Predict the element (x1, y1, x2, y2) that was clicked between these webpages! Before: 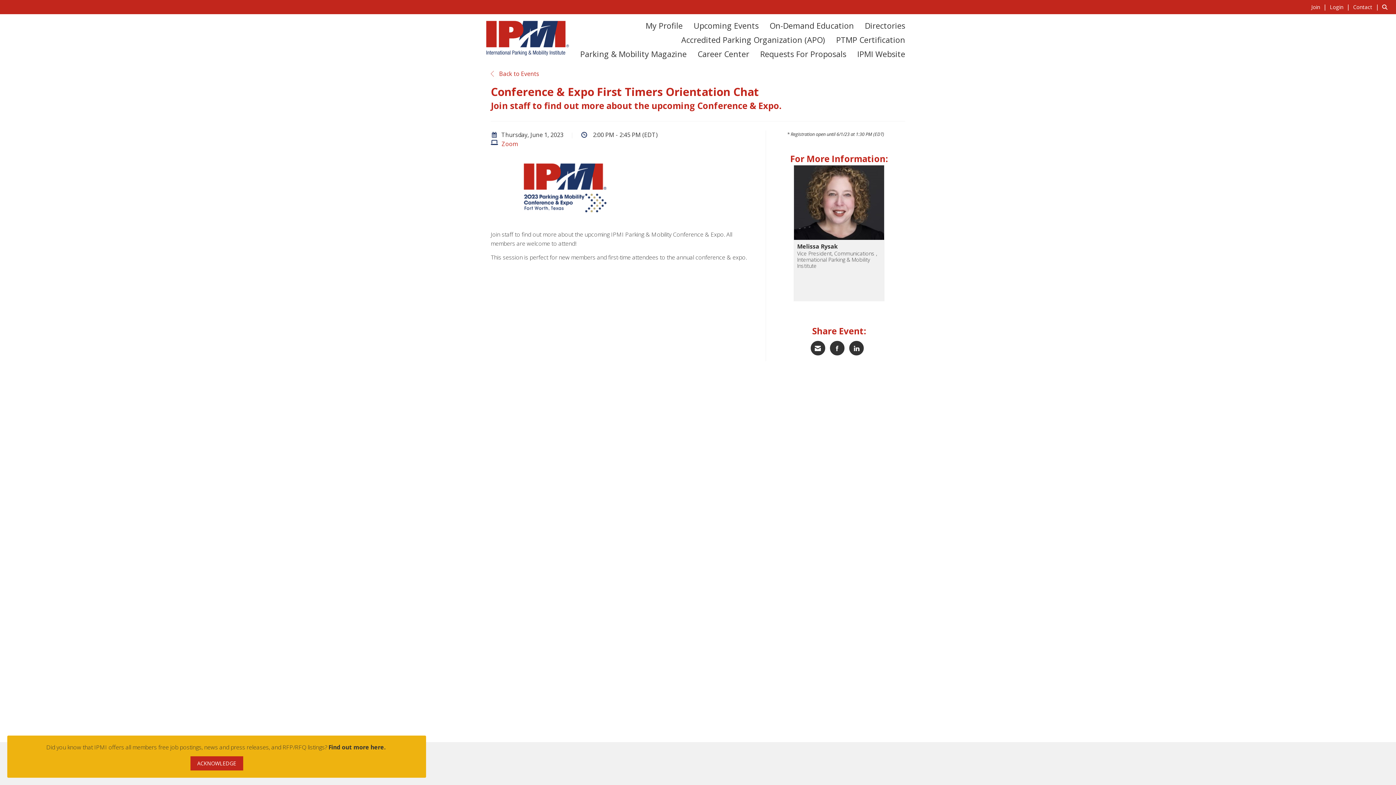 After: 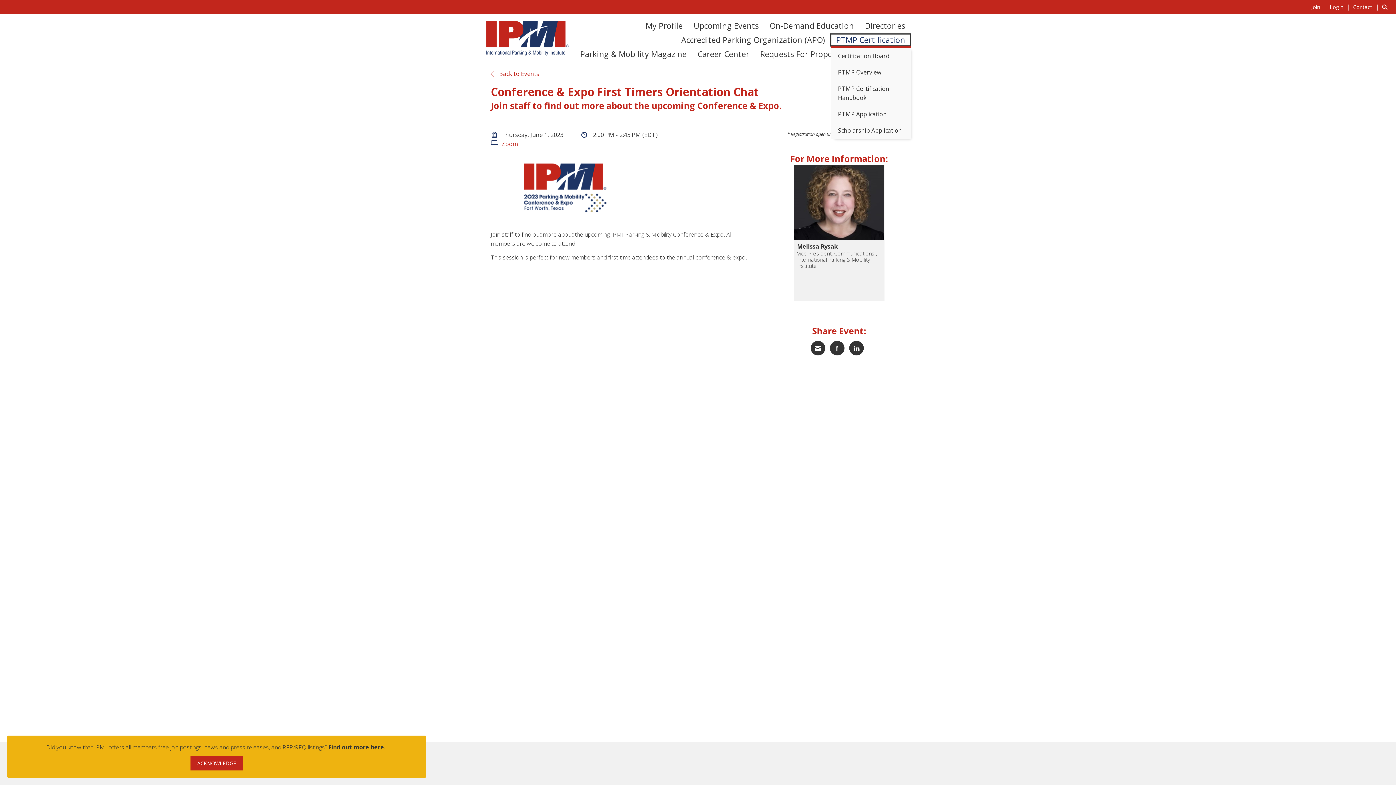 Action: bbox: (830, 33, 910, 46) label: PTMP Certification